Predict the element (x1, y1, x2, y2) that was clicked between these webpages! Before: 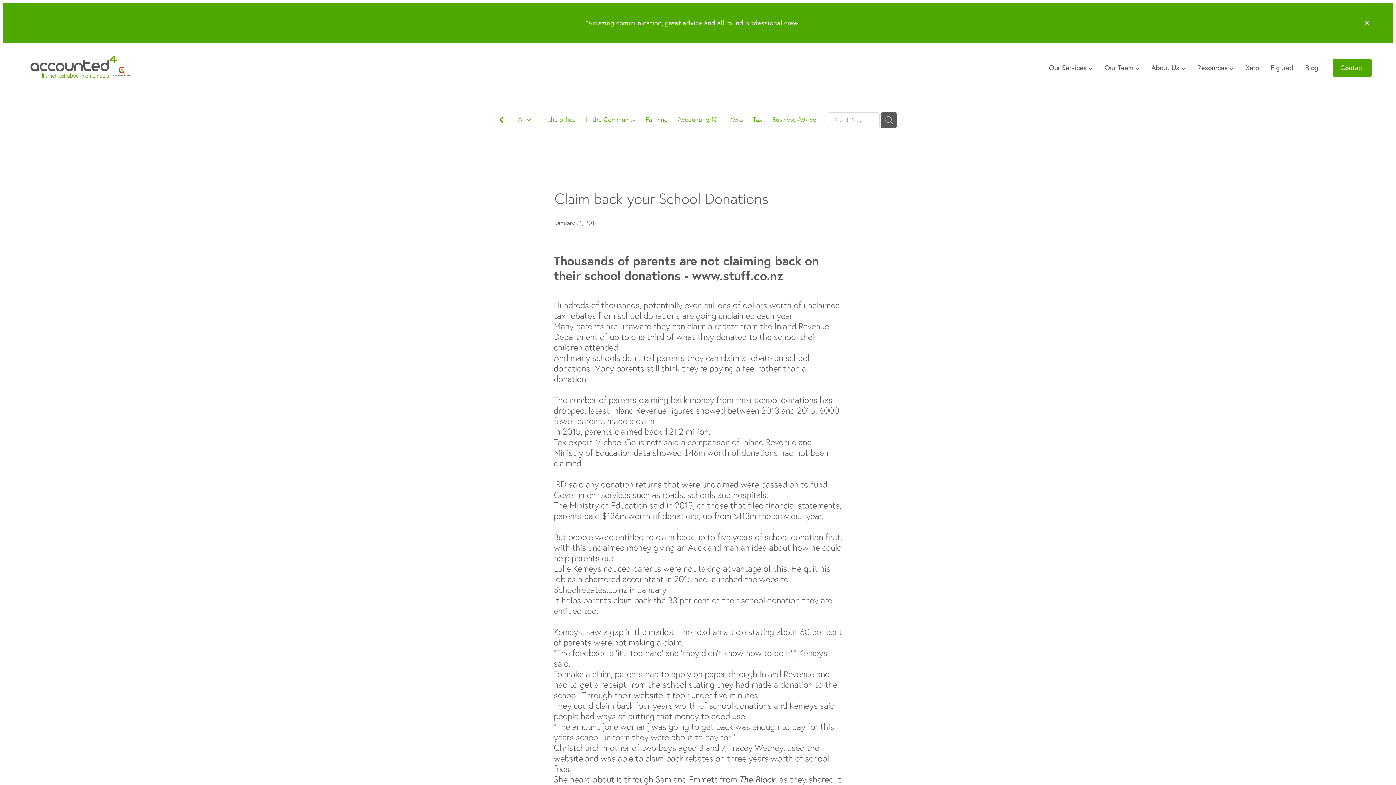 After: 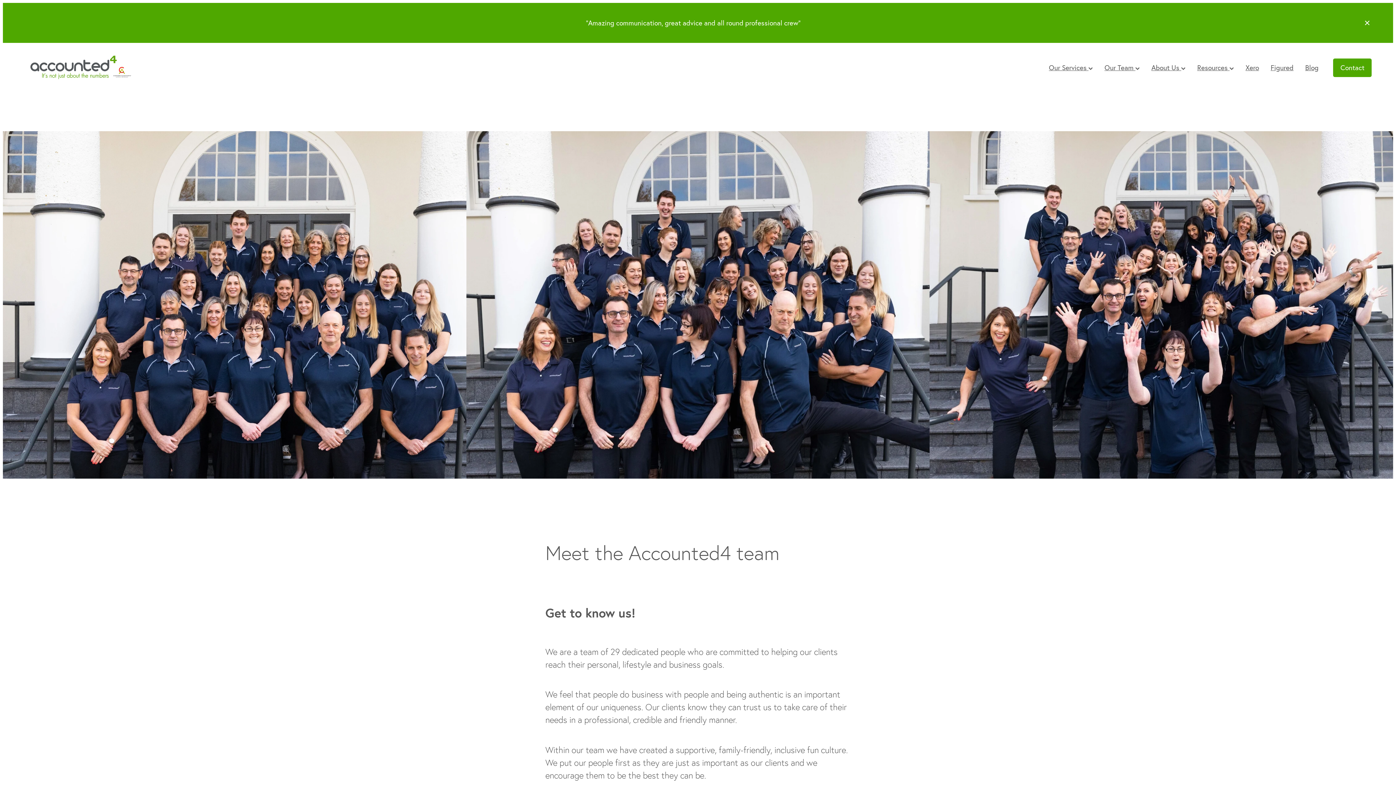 Action: label: Our Team  bbox: (1104, 63, 1140, 71)